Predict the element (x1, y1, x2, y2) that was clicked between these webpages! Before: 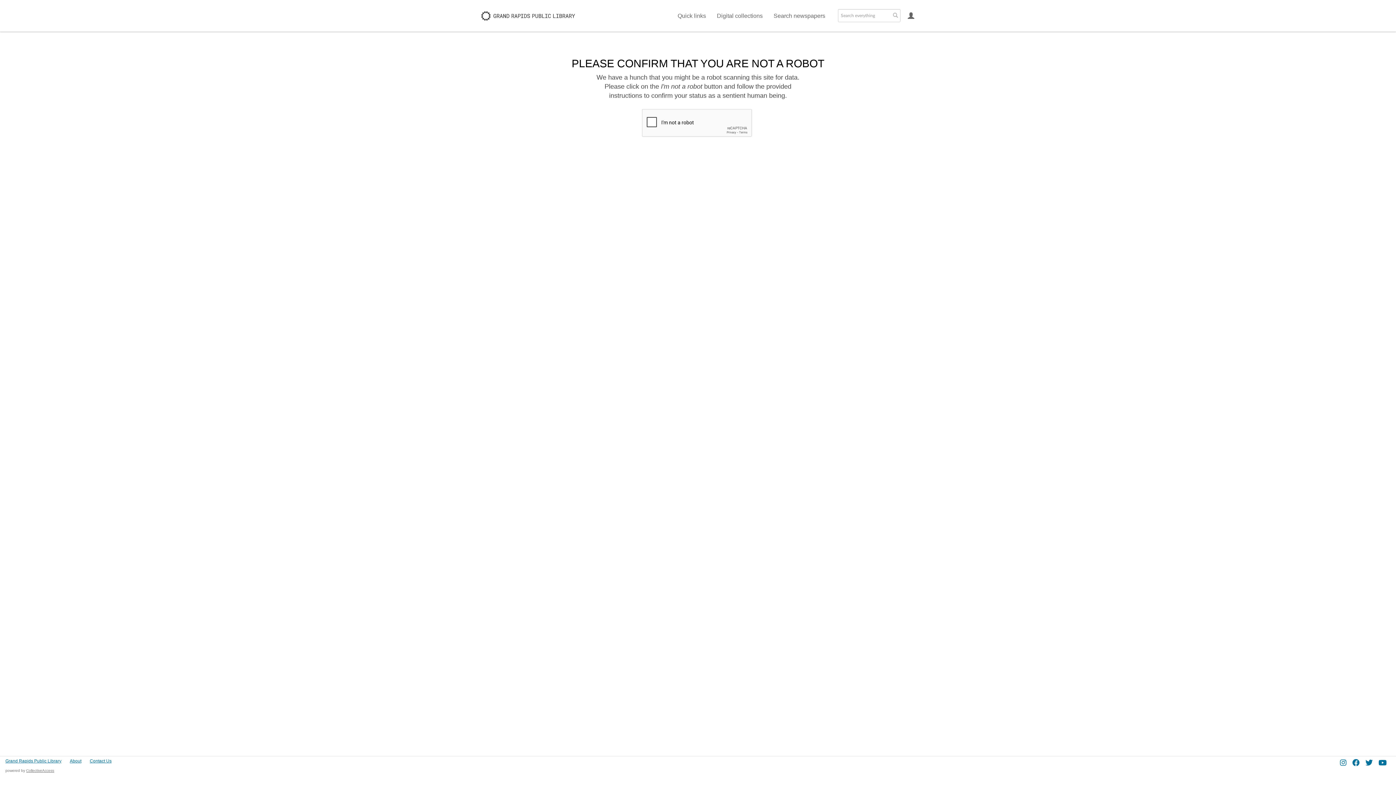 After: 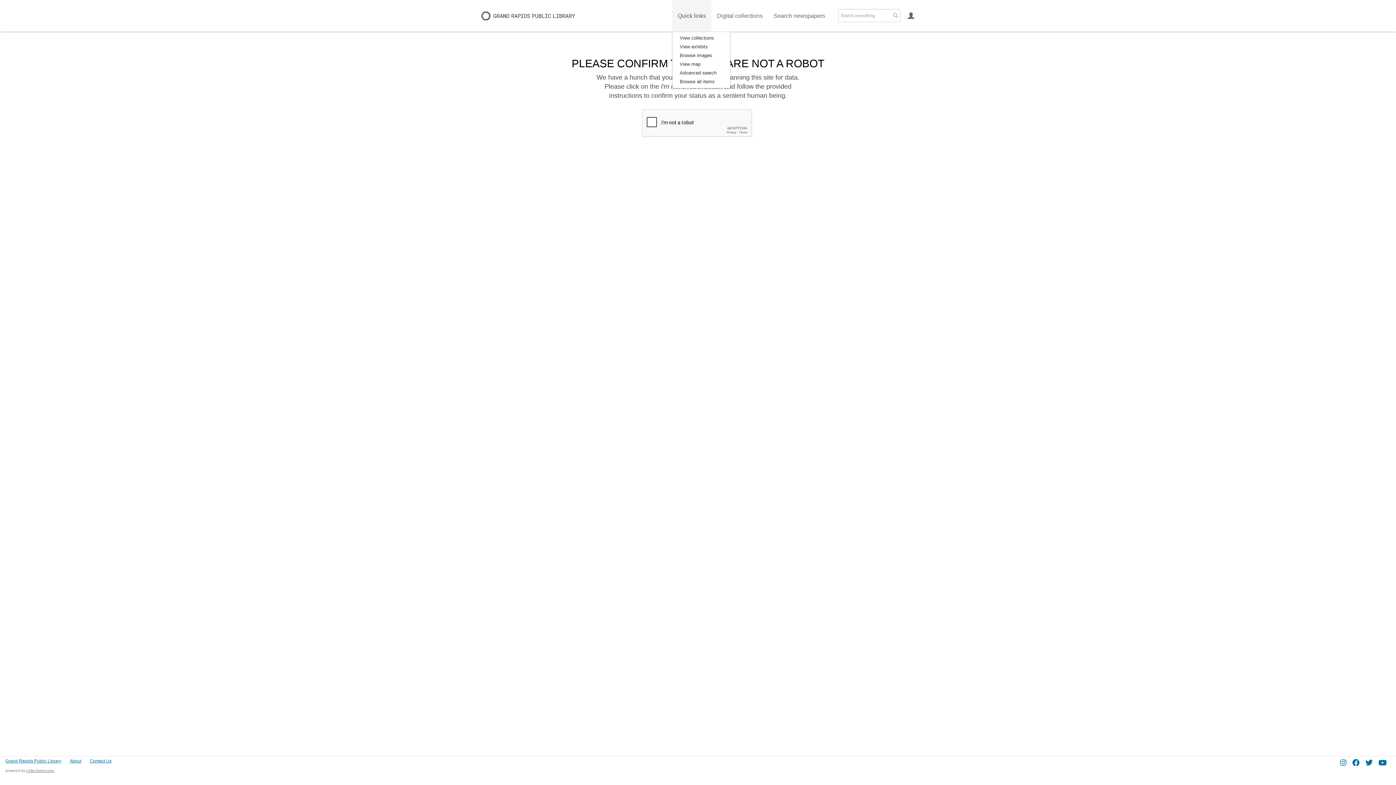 Action: label: Quick links bbox: (672, 0, 711, 31)